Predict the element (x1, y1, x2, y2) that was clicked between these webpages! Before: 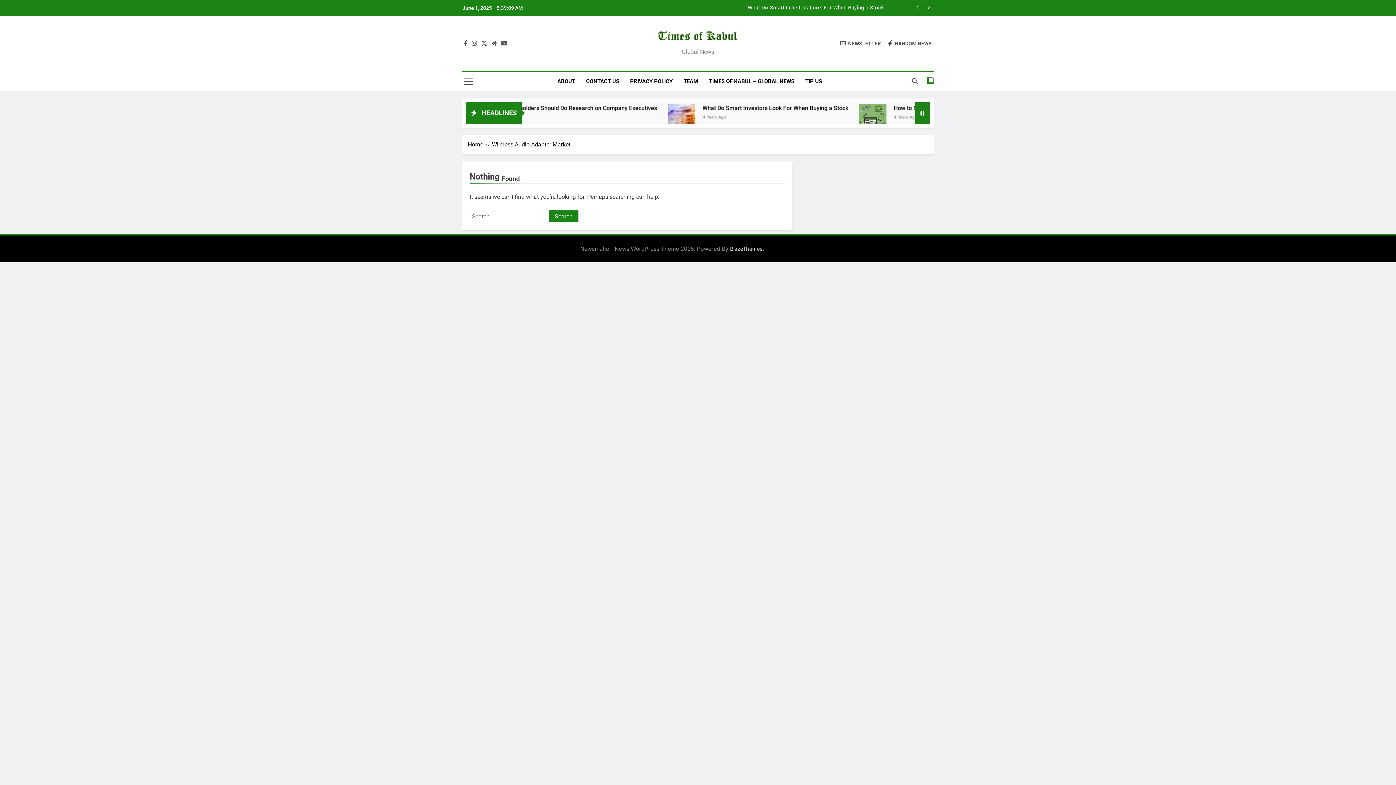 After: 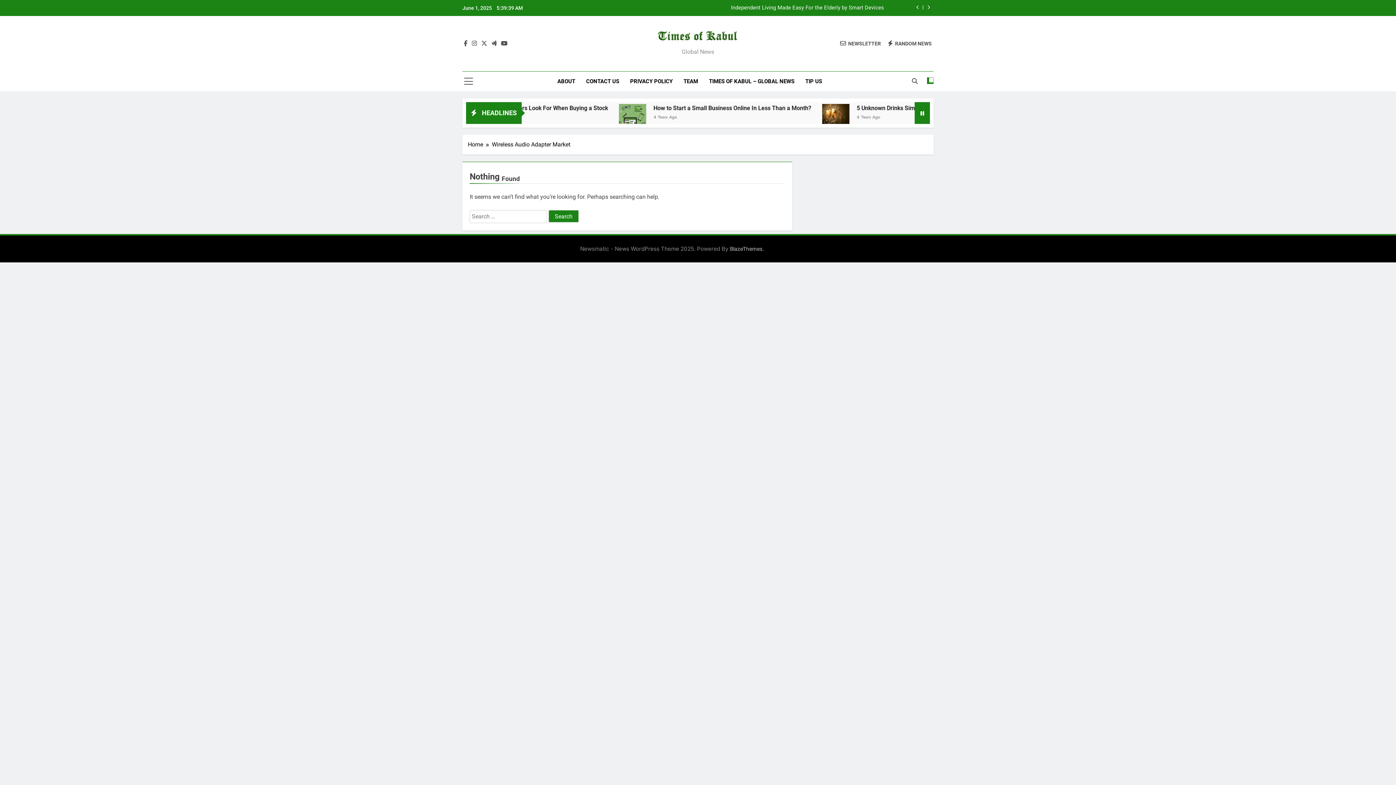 Action: label: NEWSLETTER bbox: (840, 39, 881, 46)